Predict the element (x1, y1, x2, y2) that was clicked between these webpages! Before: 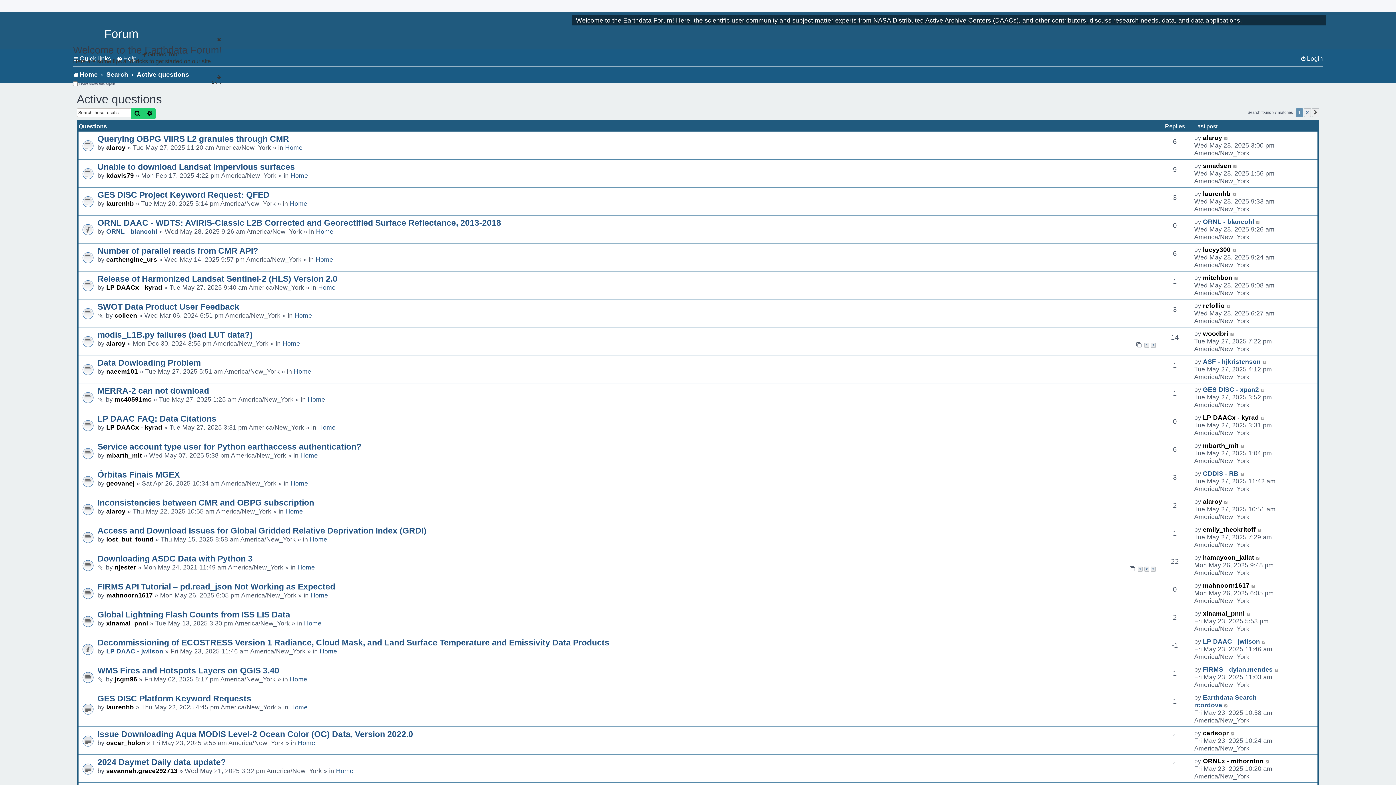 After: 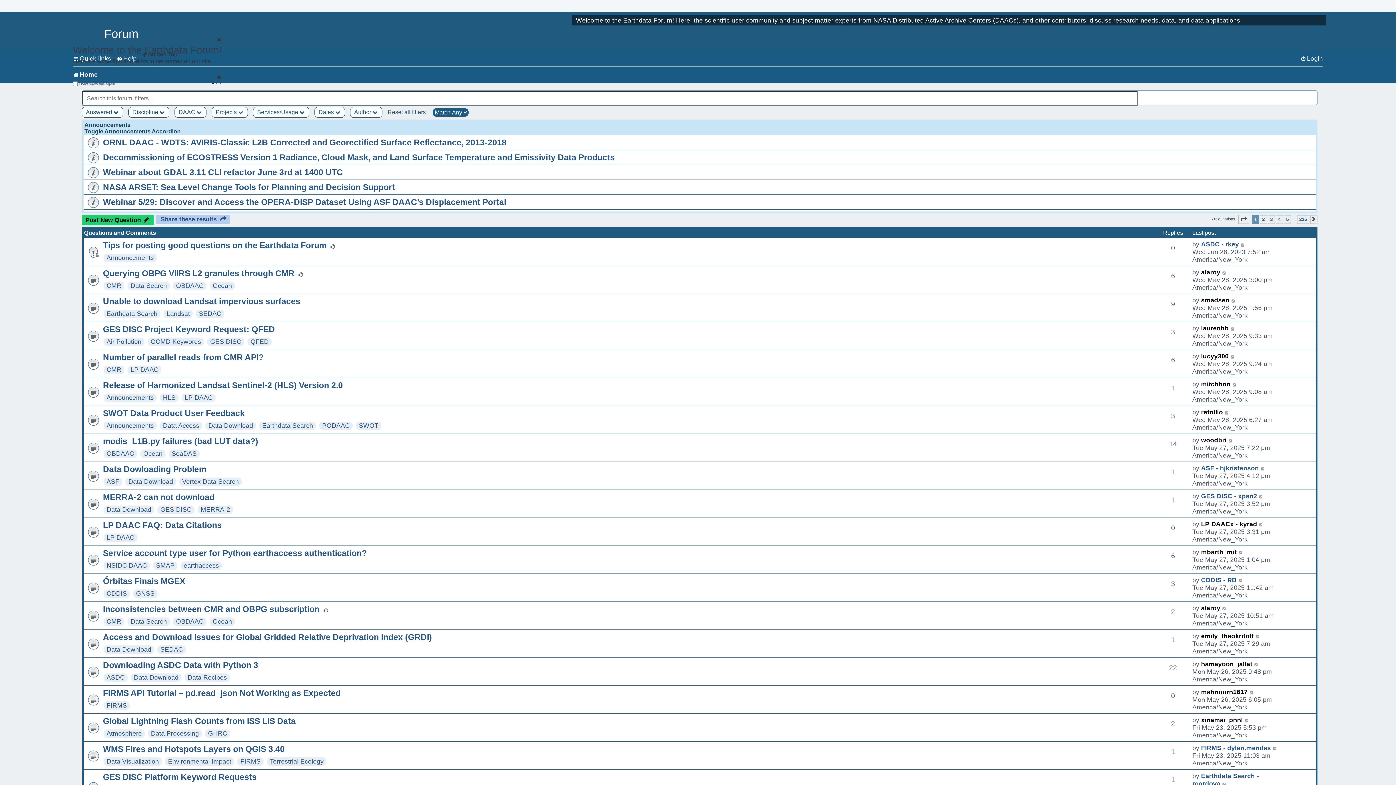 Action: label: Home bbox: (282, 339, 300, 347)